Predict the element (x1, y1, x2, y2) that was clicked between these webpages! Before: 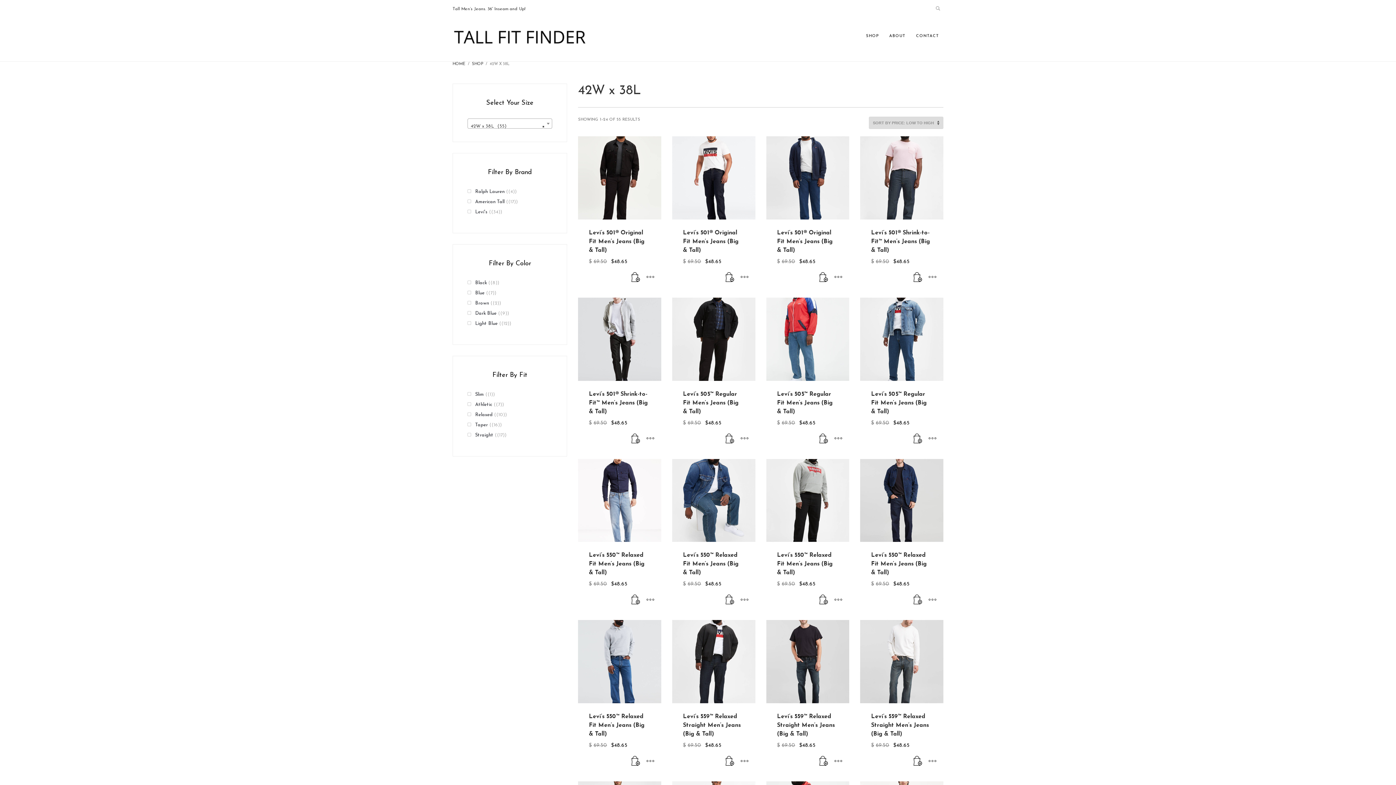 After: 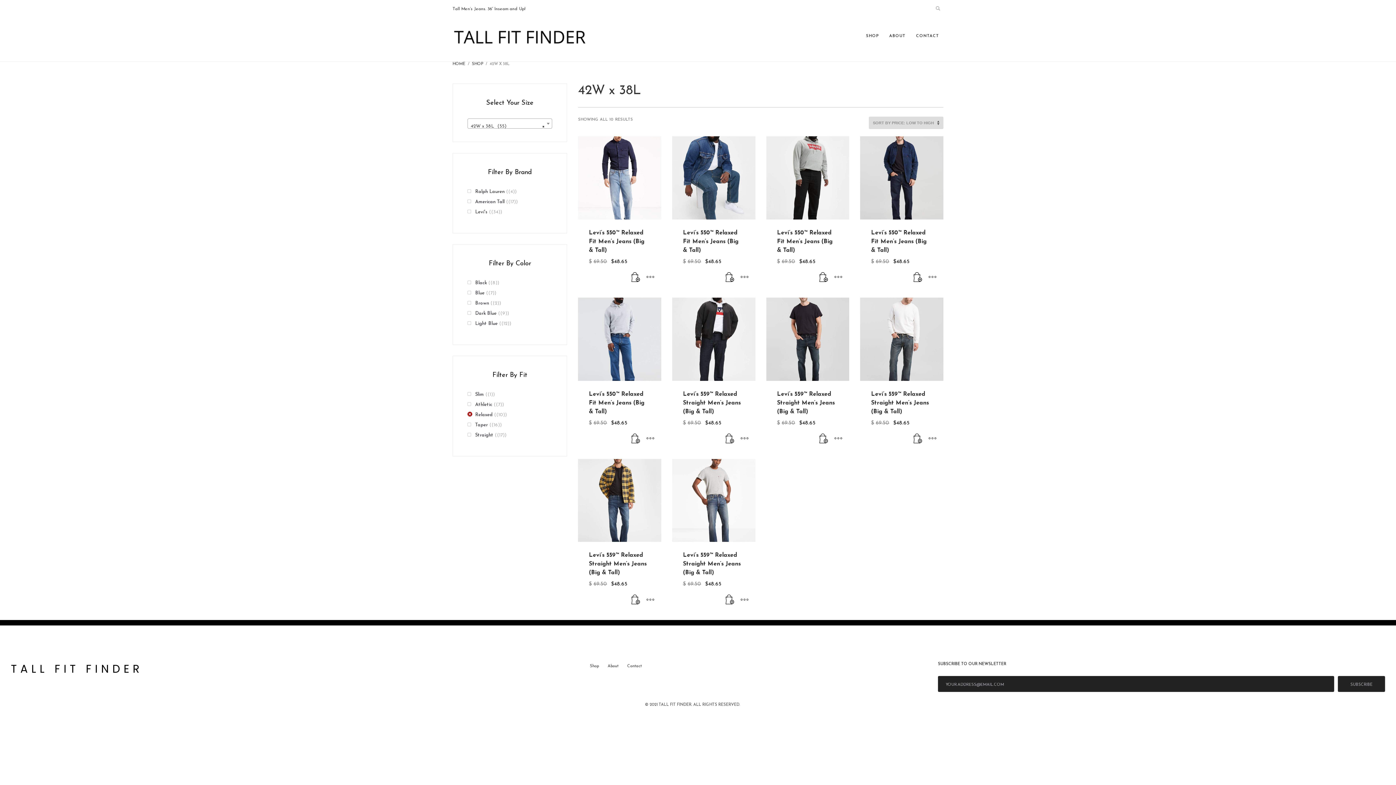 Action: bbox: (467, 412, 492, 417) label: Relaxed